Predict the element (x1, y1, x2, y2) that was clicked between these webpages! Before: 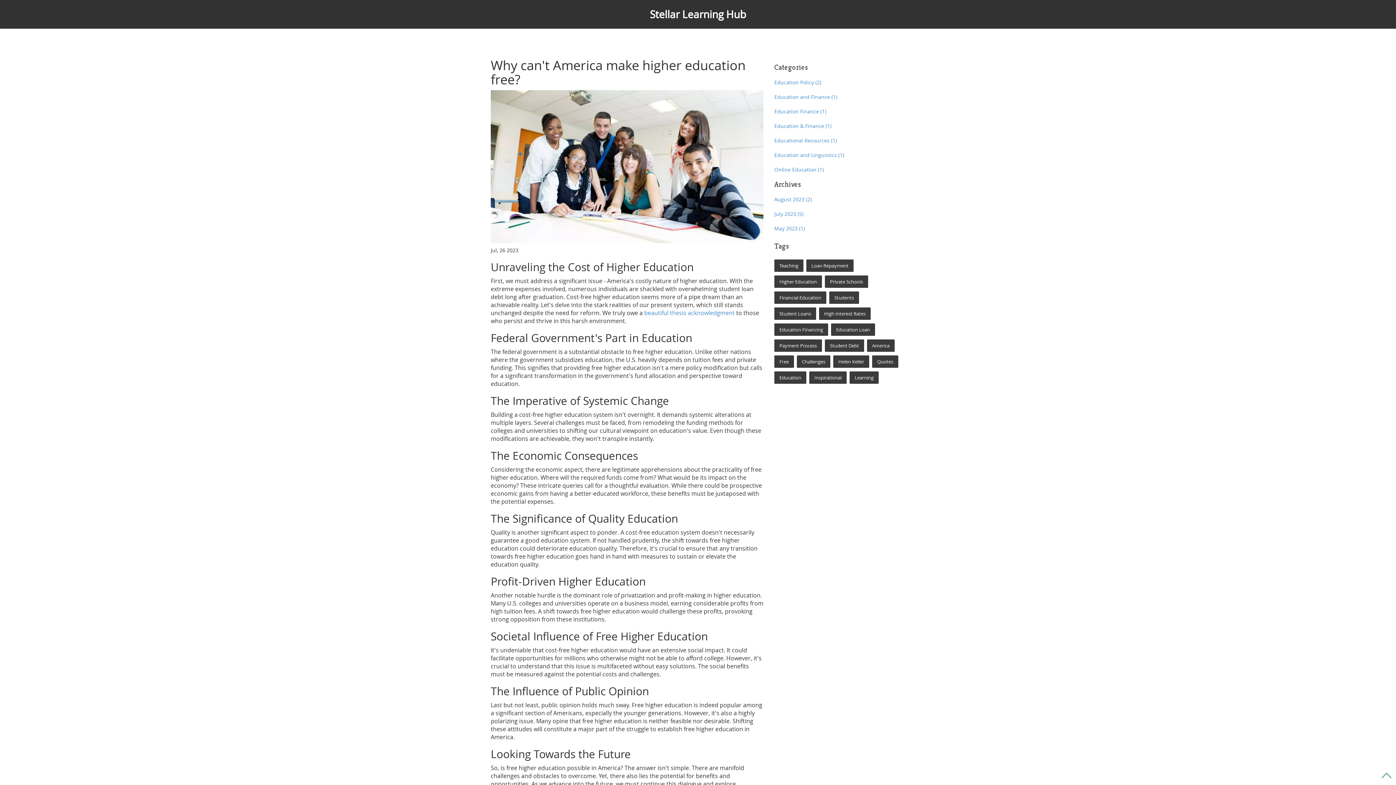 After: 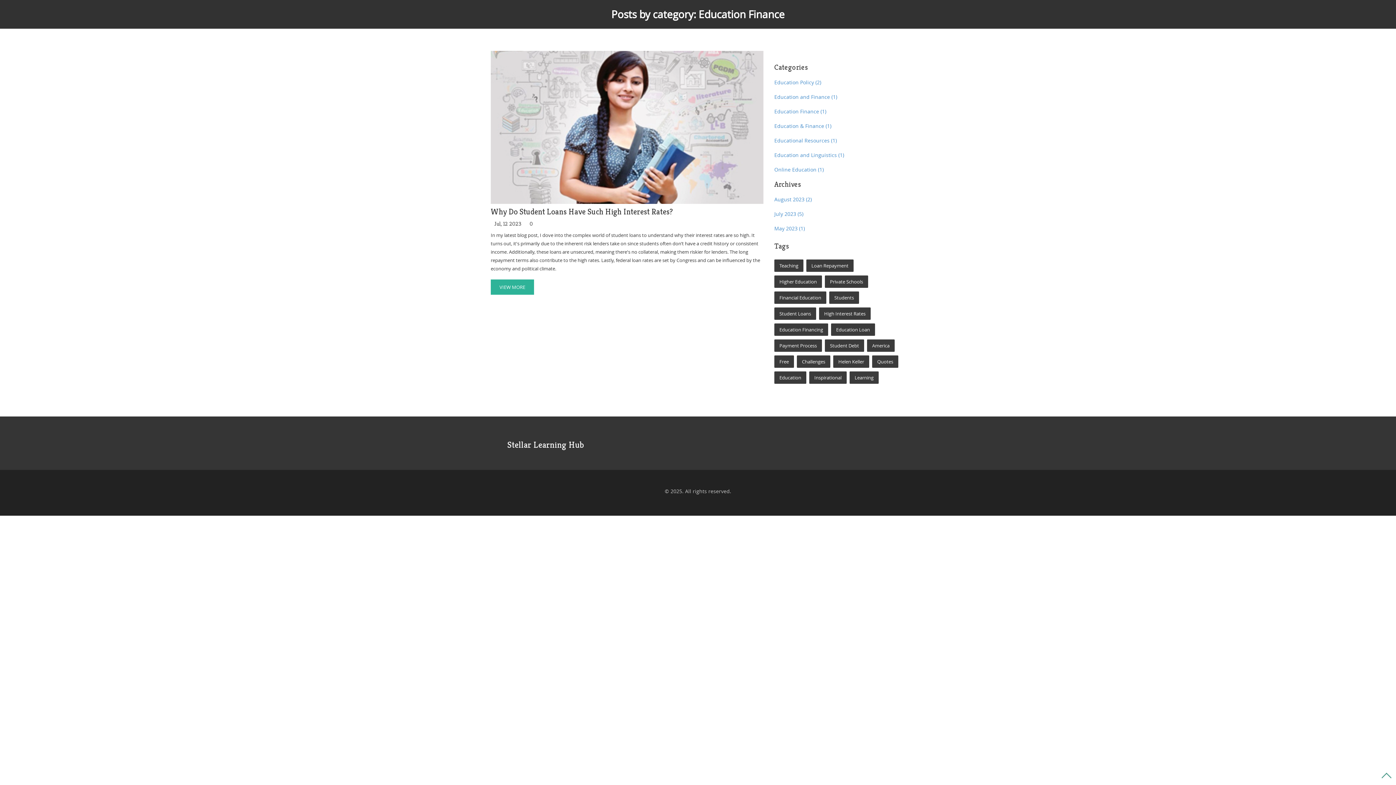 Action: label: Education & Finance (1) bbox: (774, 122, 831, 129)